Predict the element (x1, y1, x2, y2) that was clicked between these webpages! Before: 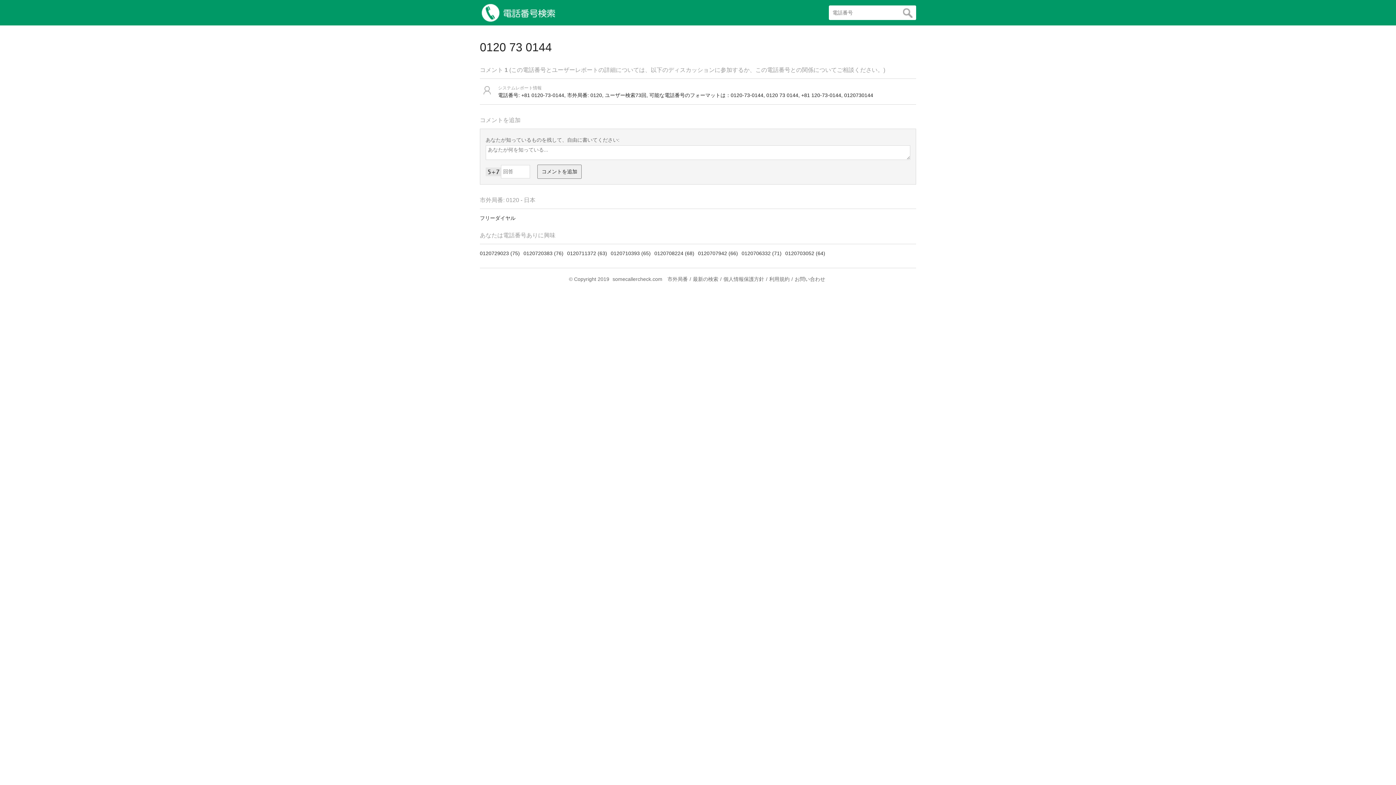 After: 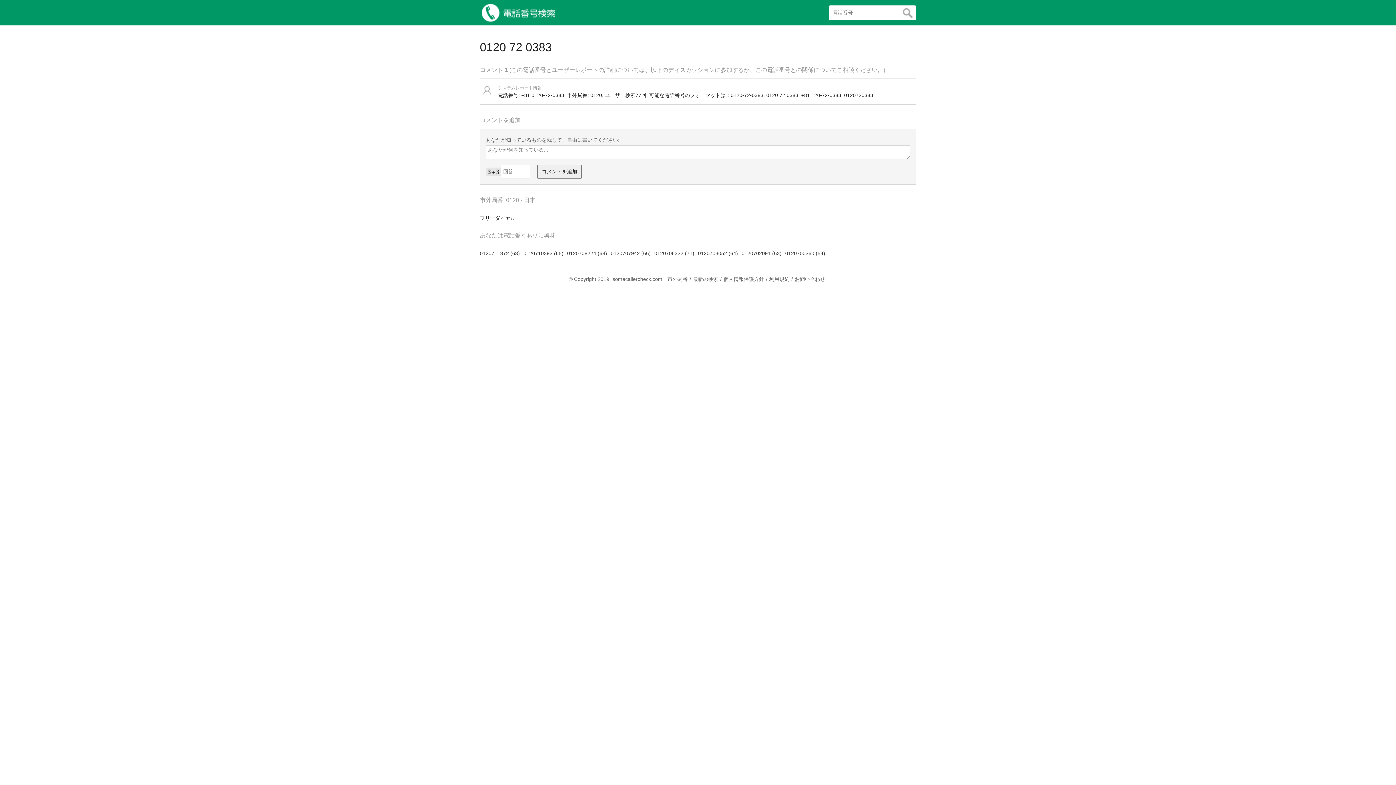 Action: label: 0120720383 (76) bbox: (523, 250, 567, 256)